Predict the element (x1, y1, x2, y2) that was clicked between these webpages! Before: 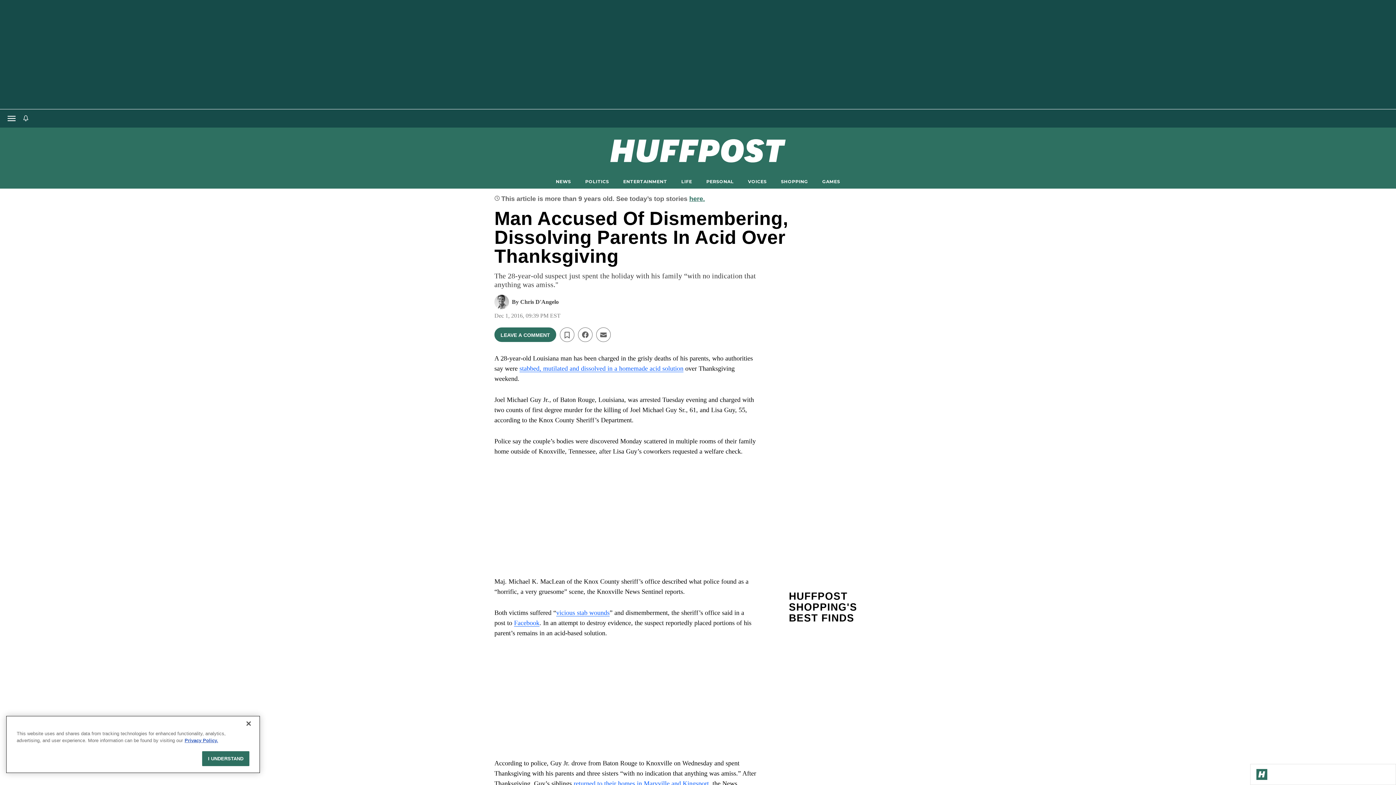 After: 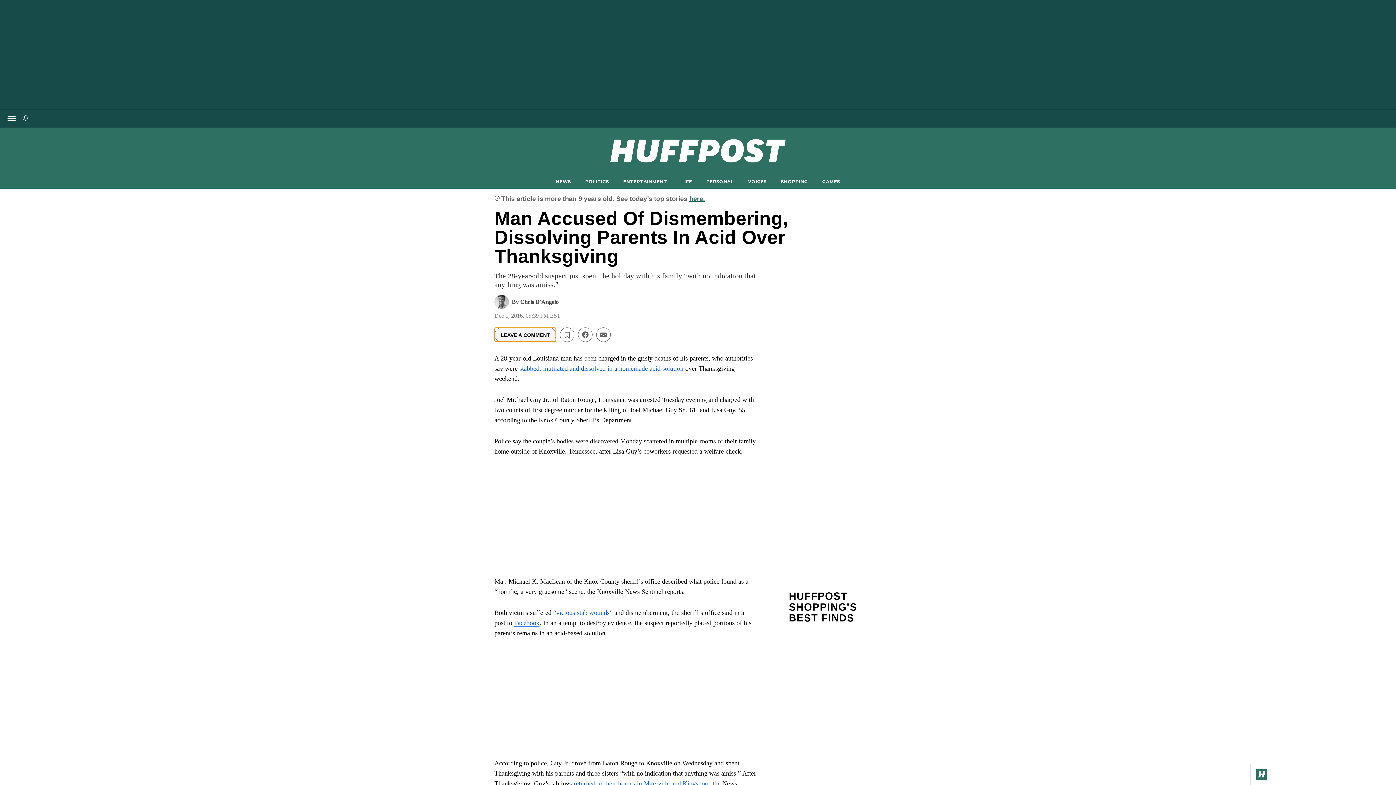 Action: bbox: (494, 327, 556, 342) label: Open comments